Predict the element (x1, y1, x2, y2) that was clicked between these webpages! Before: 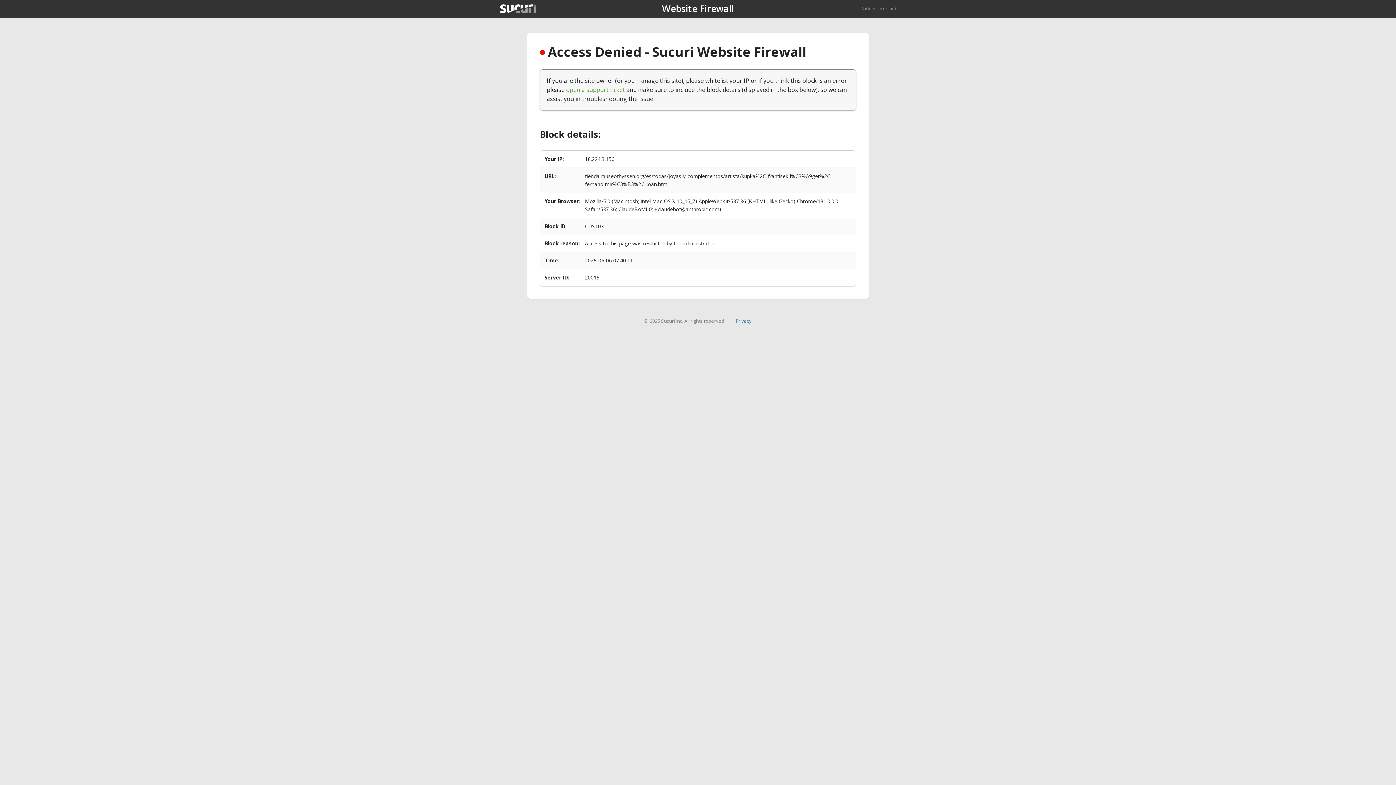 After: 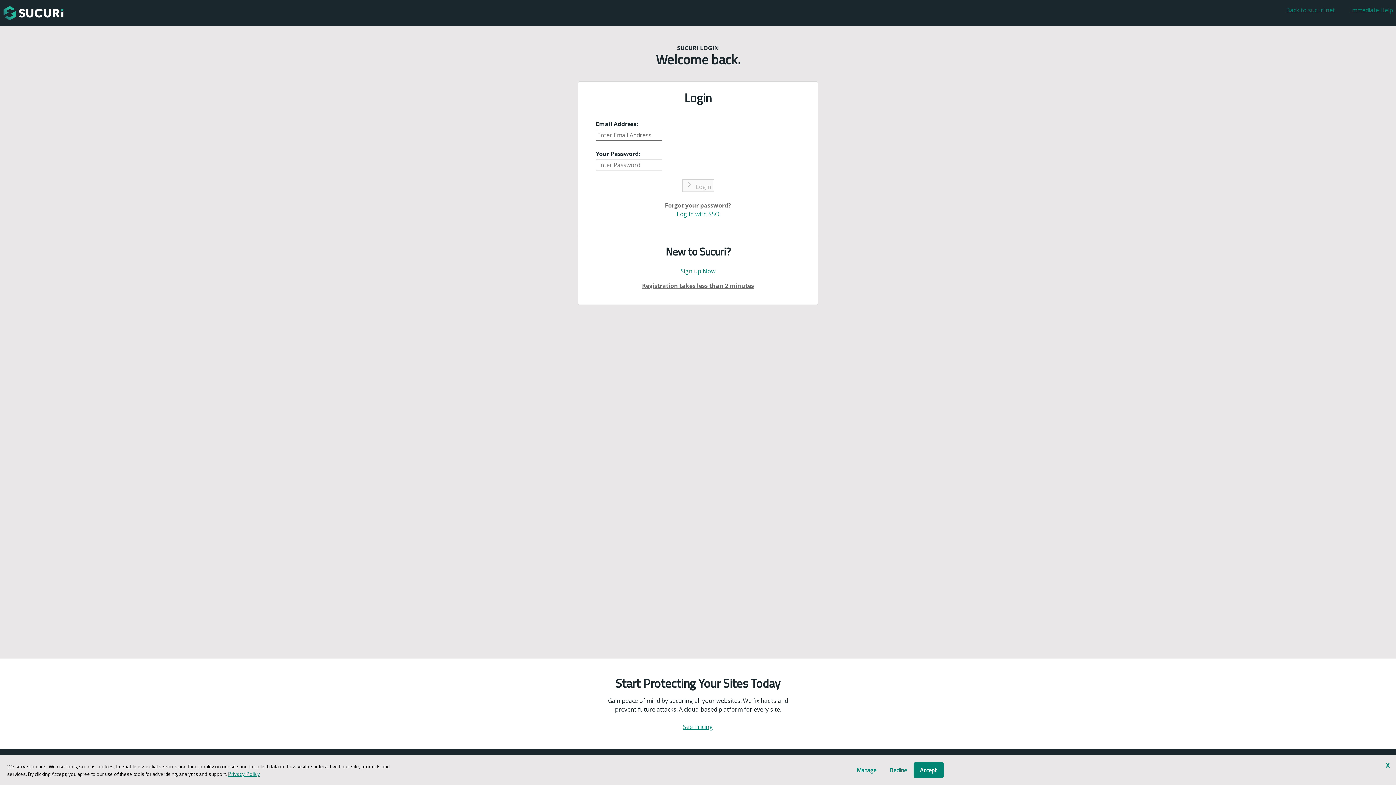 Action: label: open a support ticket bbox: (566, 85, 625, 93)